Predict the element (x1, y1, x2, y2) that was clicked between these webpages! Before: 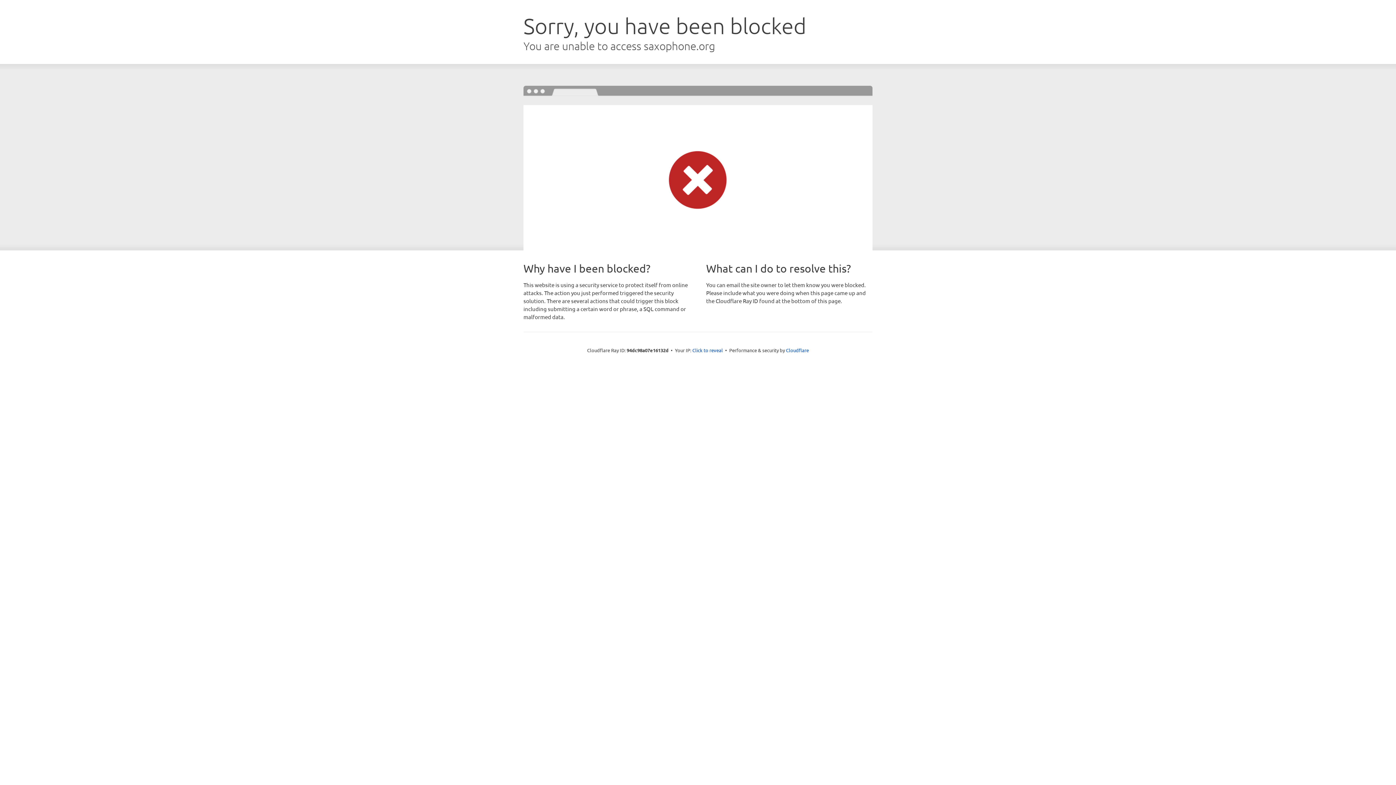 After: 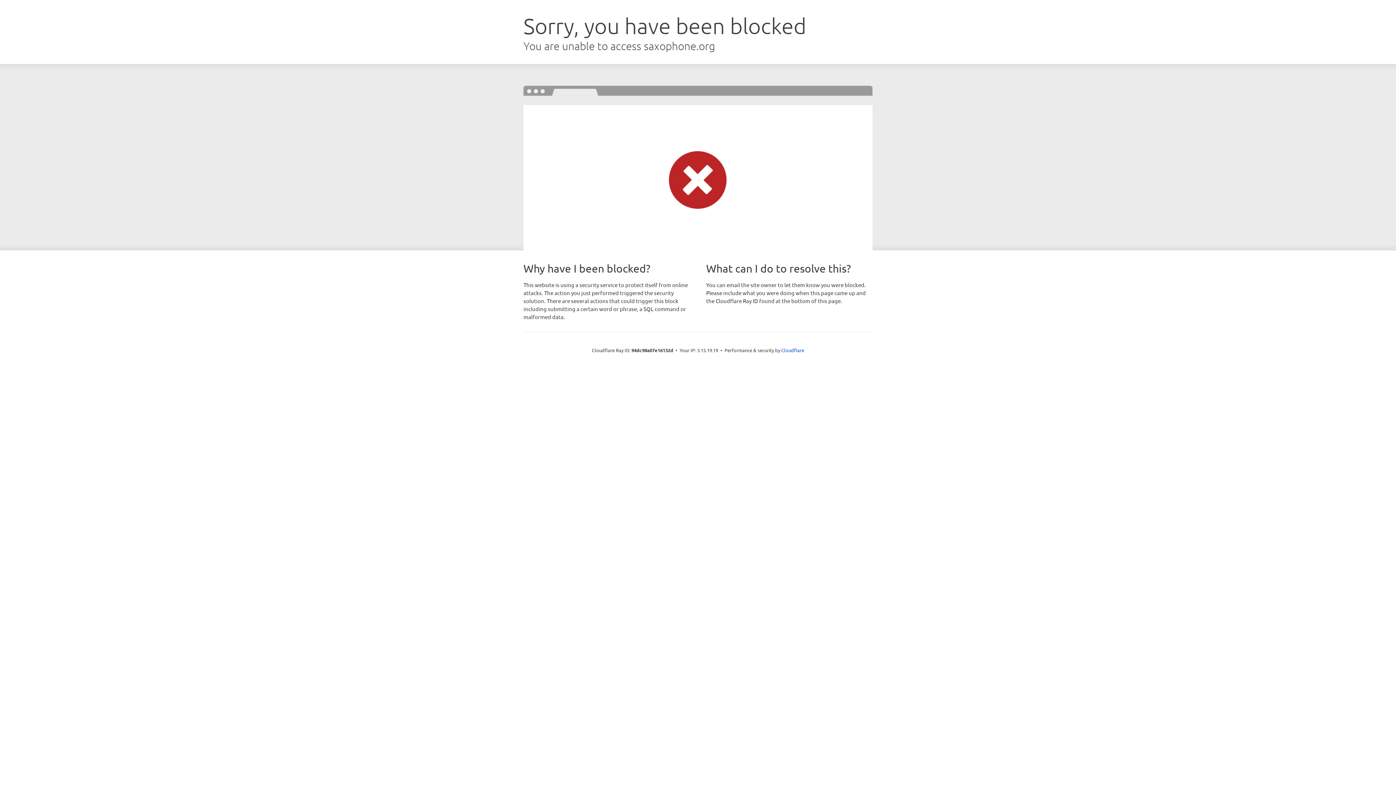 Action: bbox: (692, 346, 723, 353) label: Click to reveal